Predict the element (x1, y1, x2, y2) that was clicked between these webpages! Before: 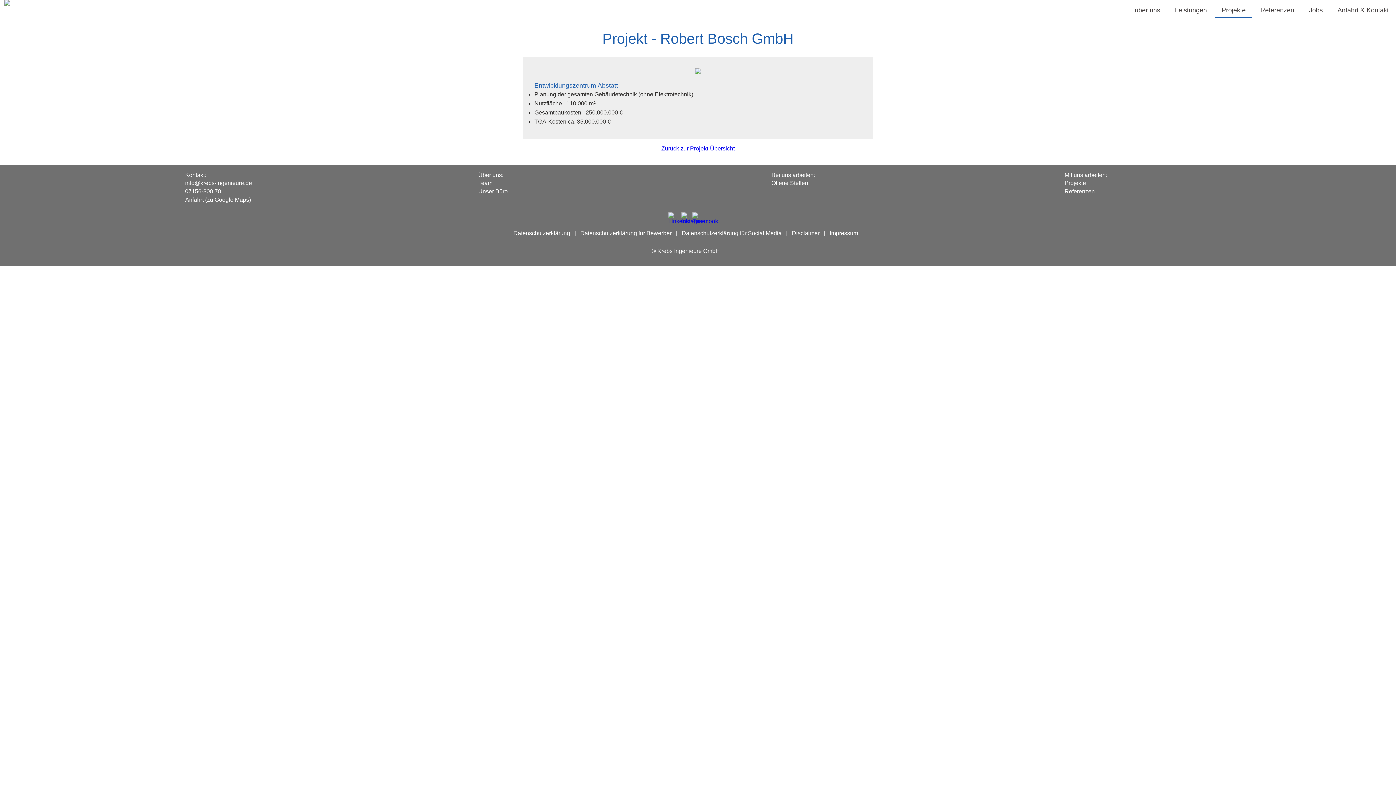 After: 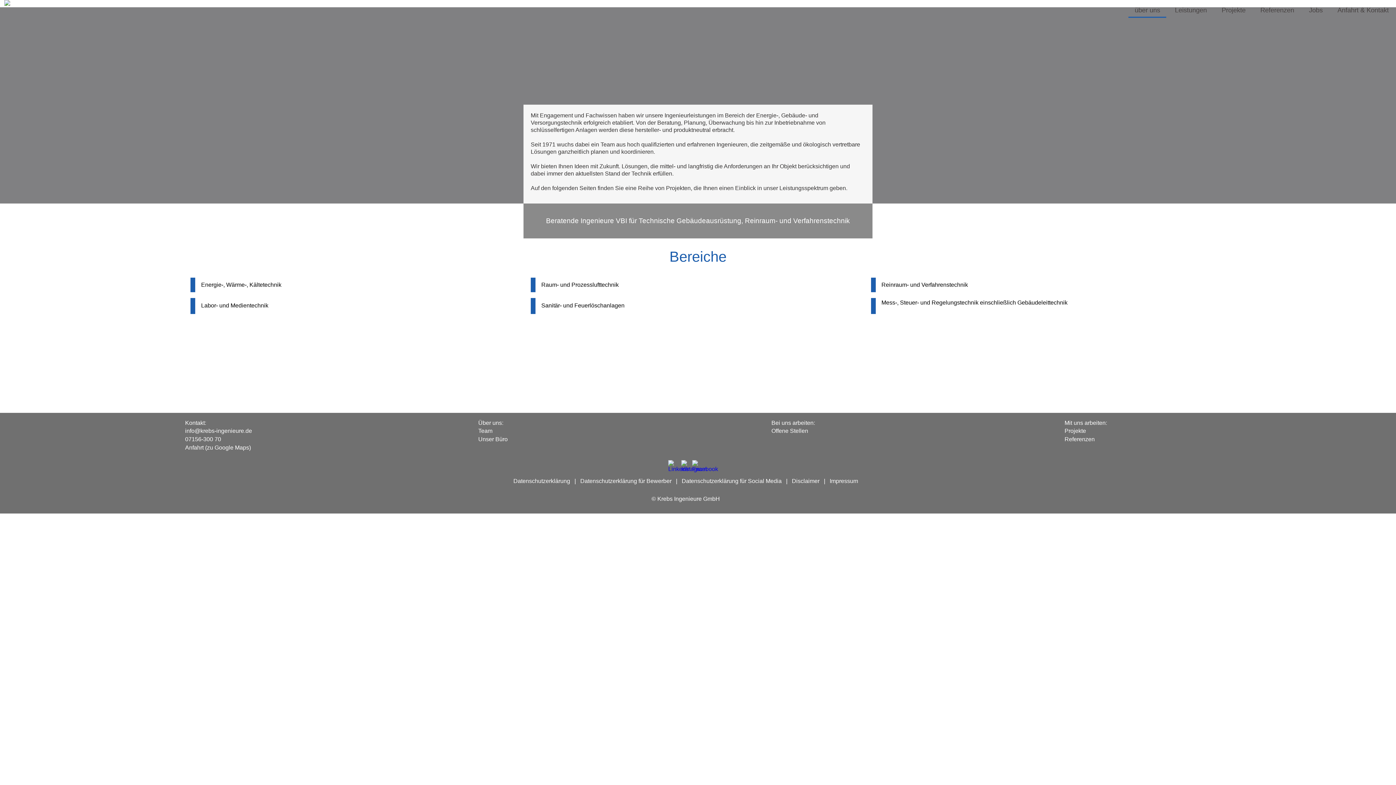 Action: bbox: (1128, 2, 1166, 16) label: über uns